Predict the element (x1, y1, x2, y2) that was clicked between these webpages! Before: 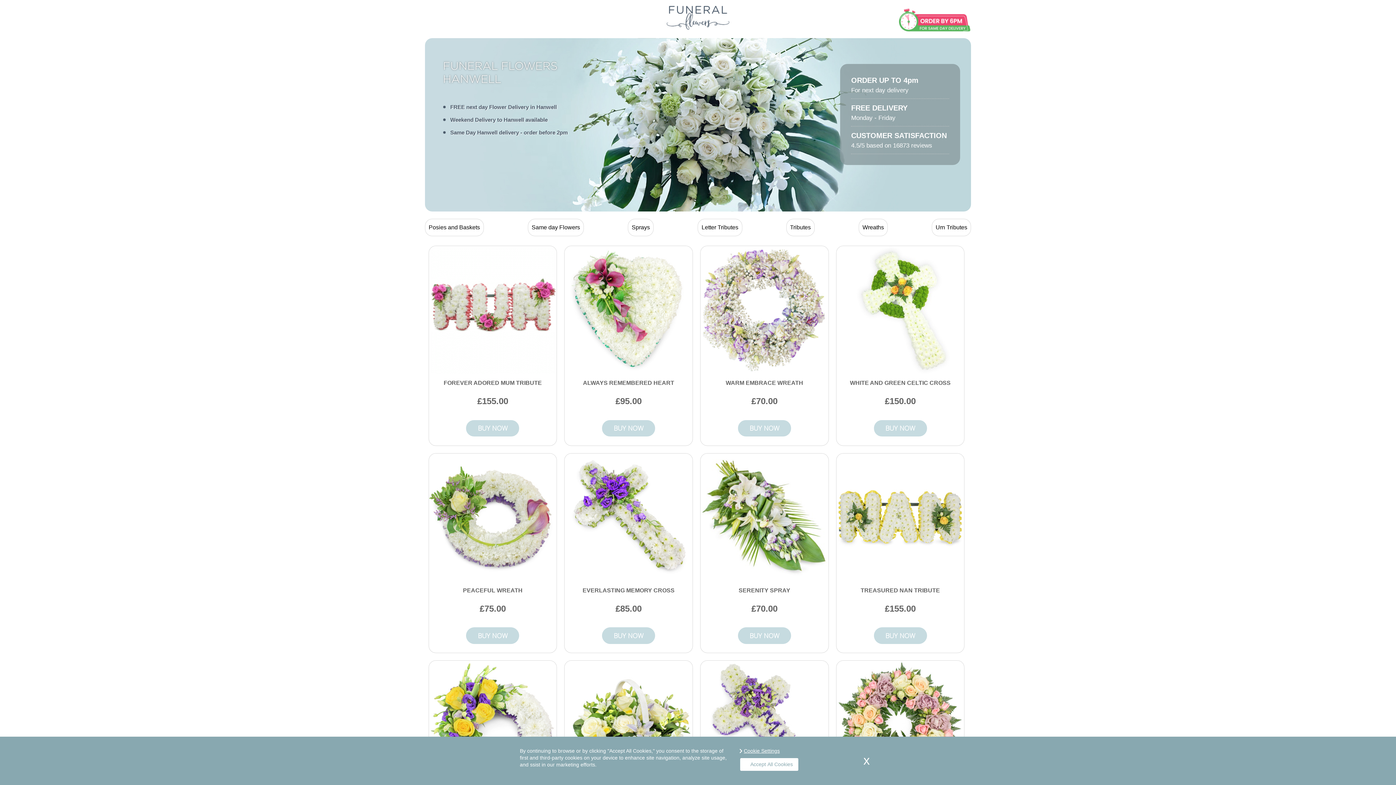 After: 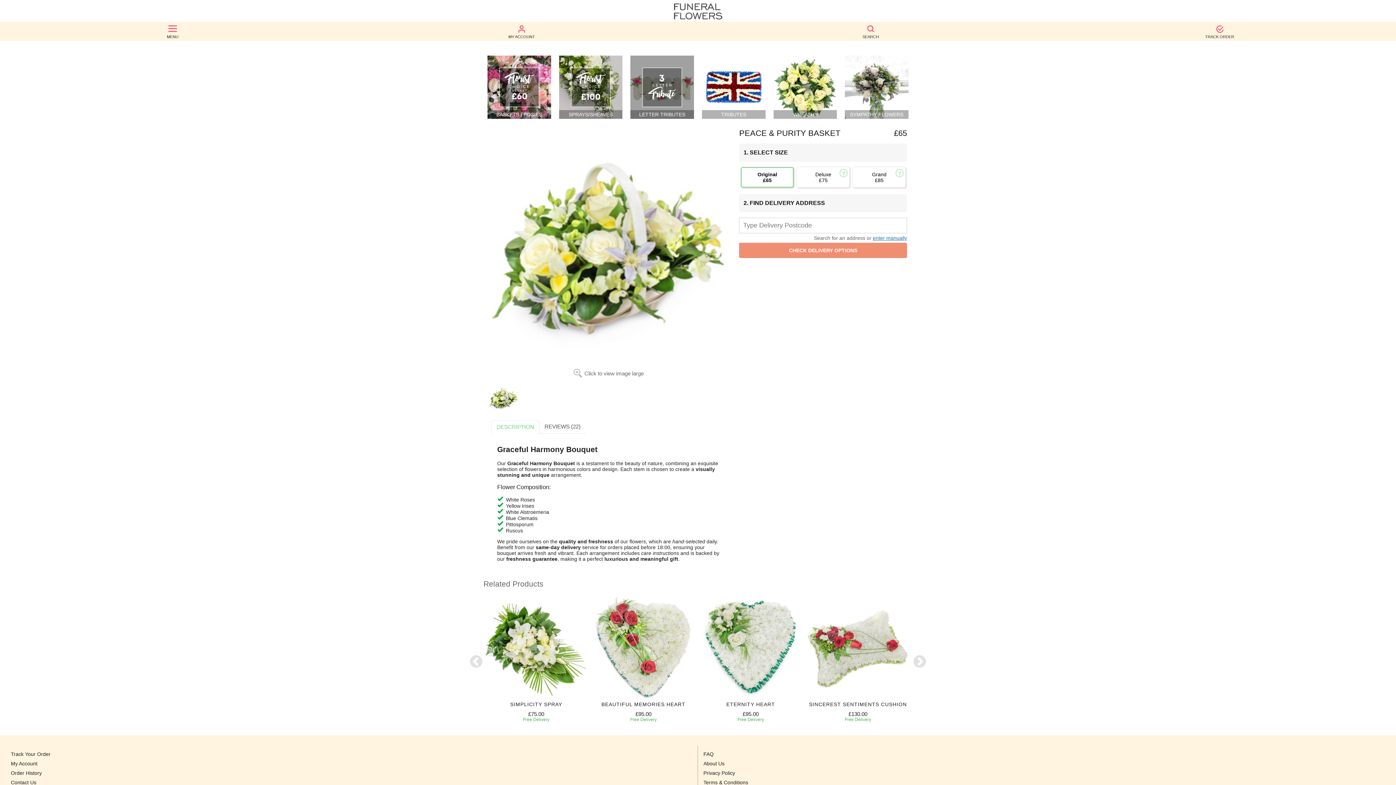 Action: bbox: (564, 723, 692, 729)